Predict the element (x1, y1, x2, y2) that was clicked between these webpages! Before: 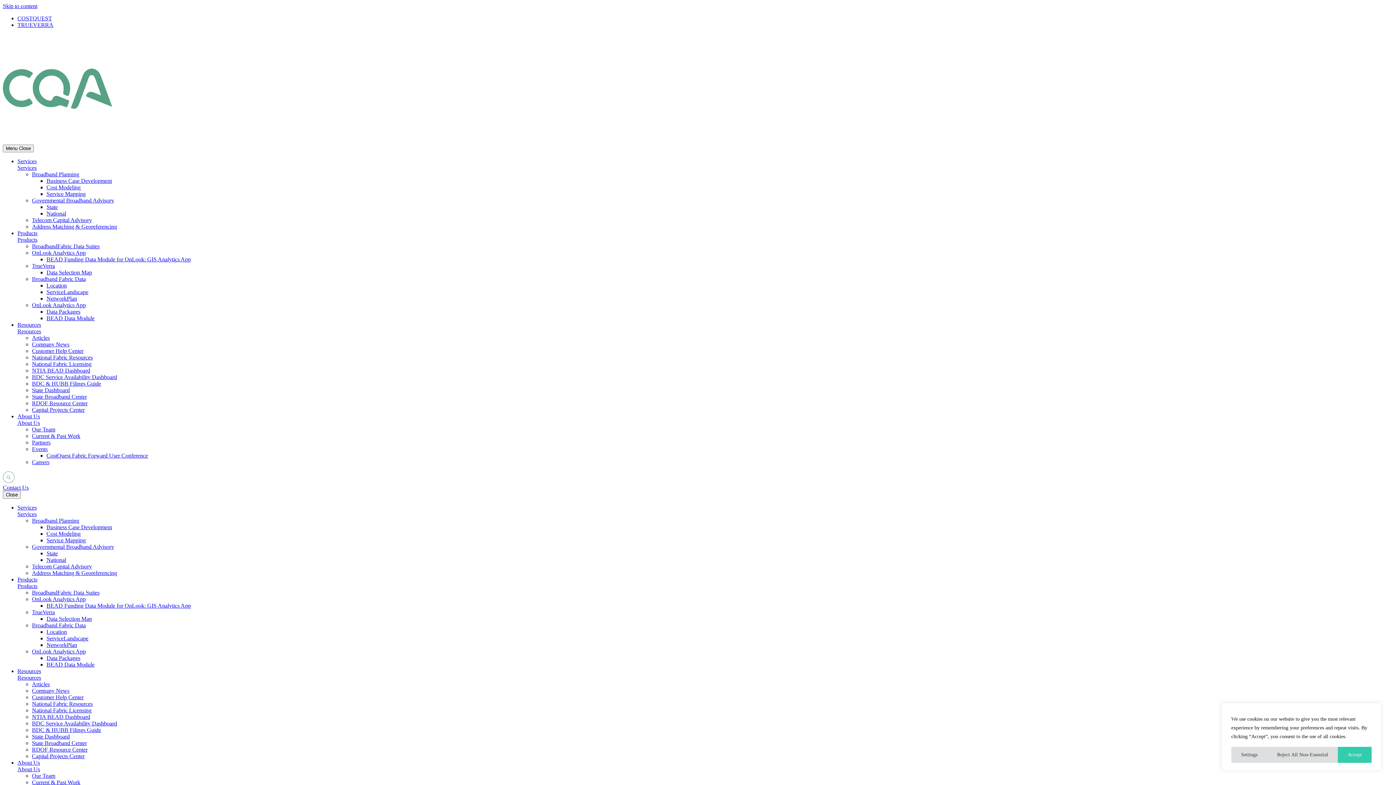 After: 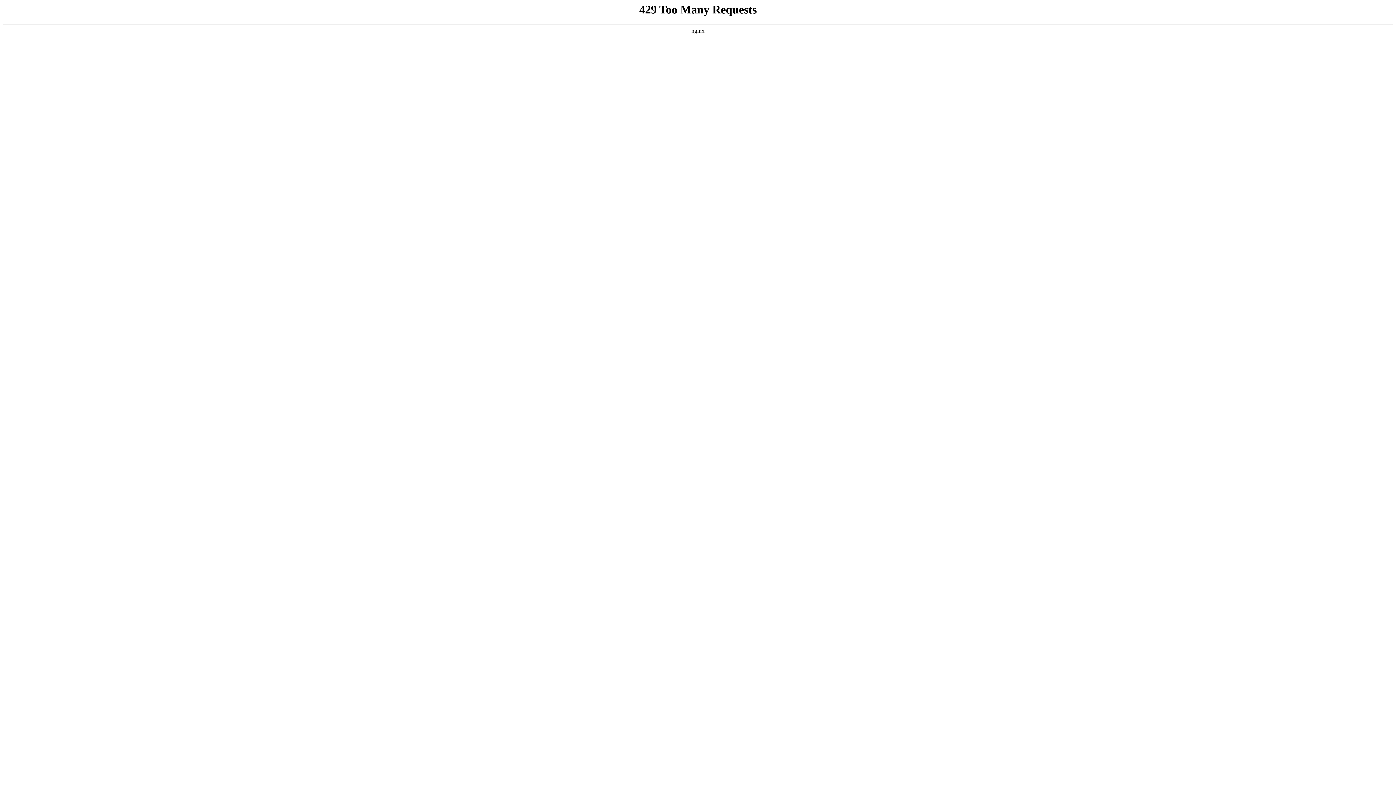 Action: bbox: (17, 674, 41, 681) label: Resources